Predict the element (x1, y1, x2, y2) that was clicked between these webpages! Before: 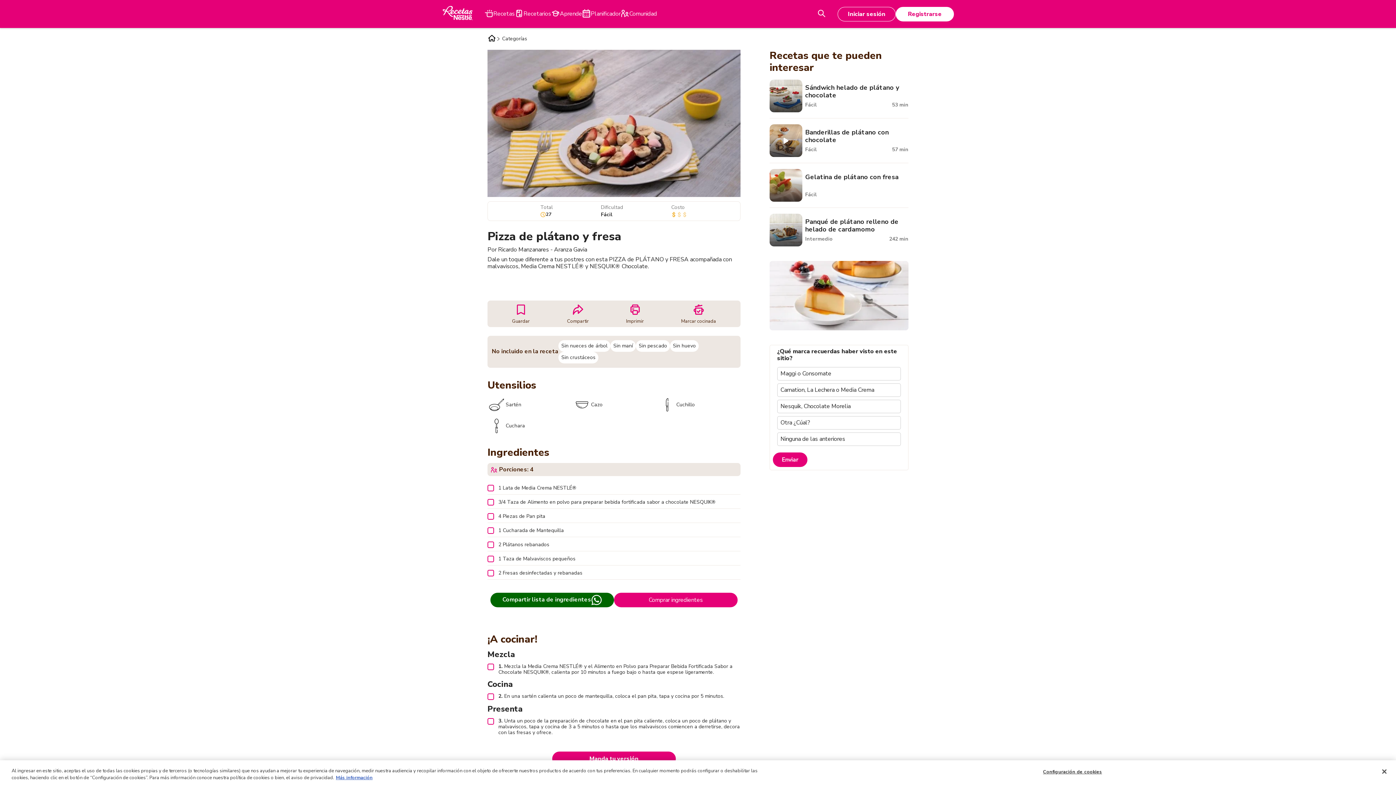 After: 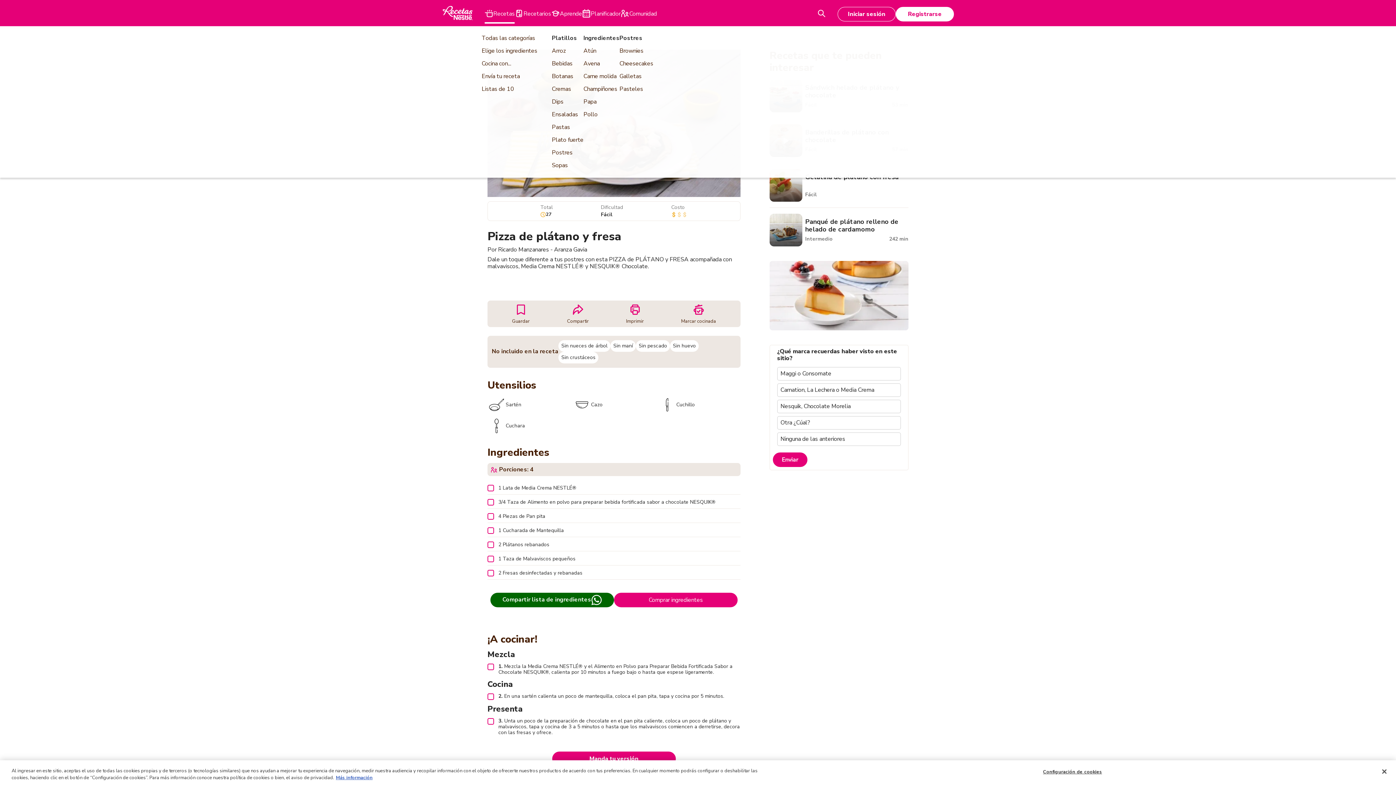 Action: label: Recetas bbox: (484, 8, 514, 19)